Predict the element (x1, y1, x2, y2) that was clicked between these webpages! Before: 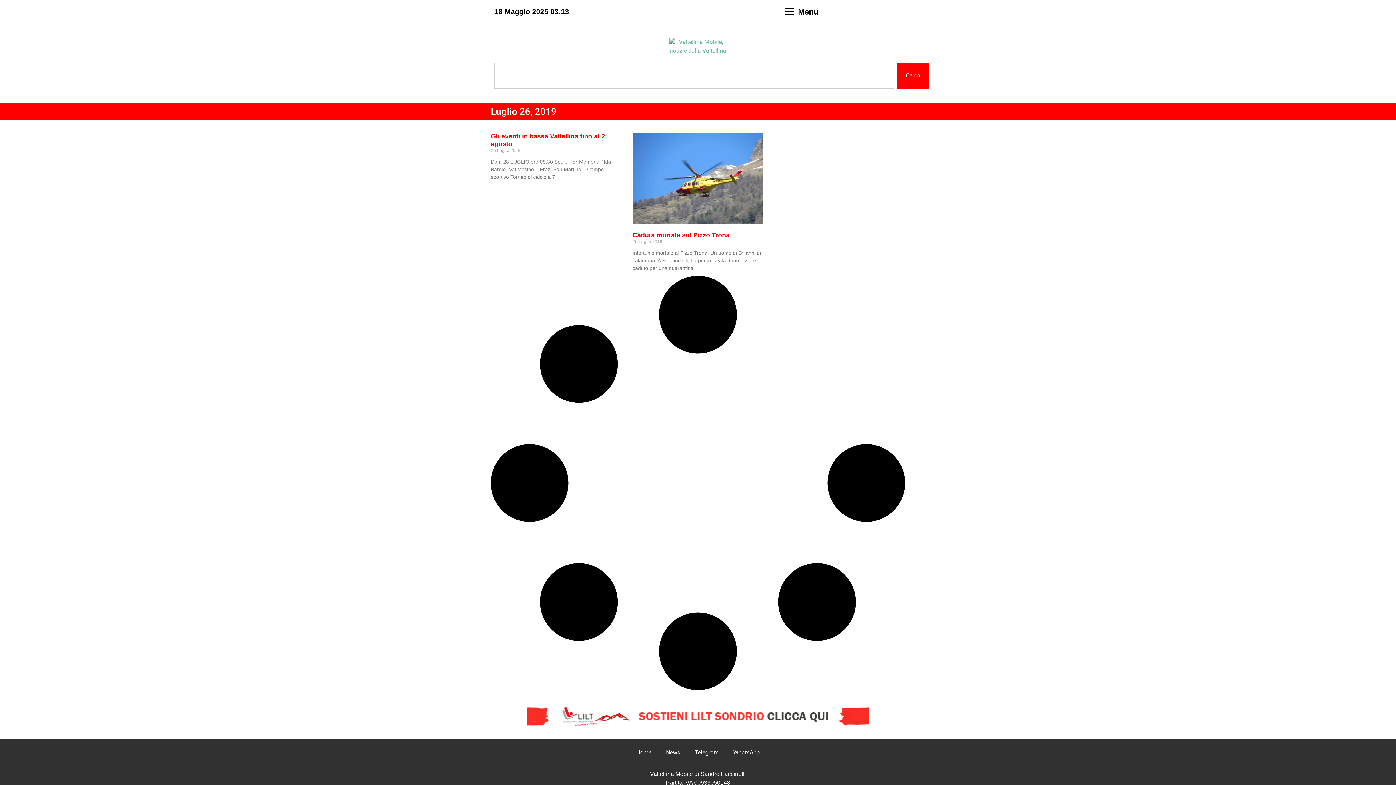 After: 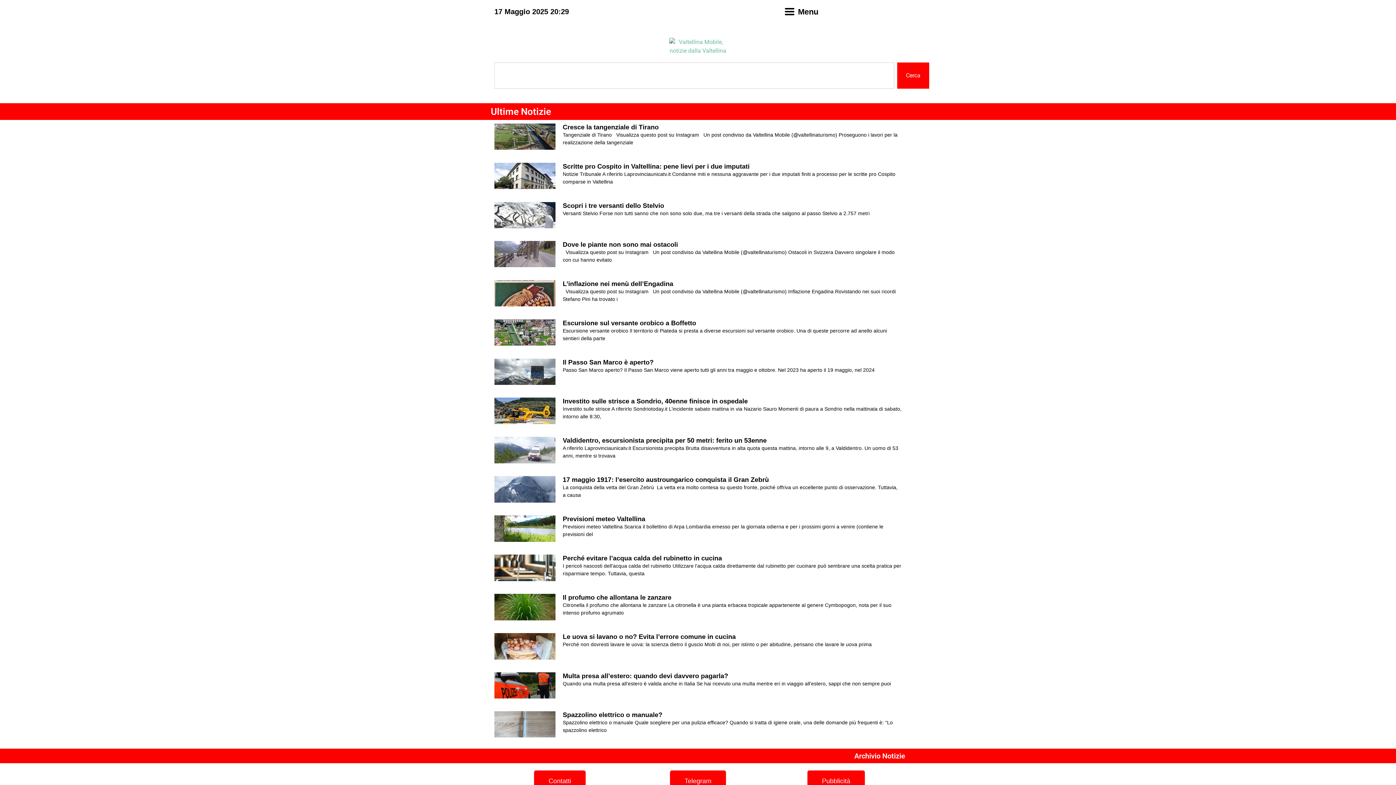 Action: bbox: (644, 37, 752, 55)